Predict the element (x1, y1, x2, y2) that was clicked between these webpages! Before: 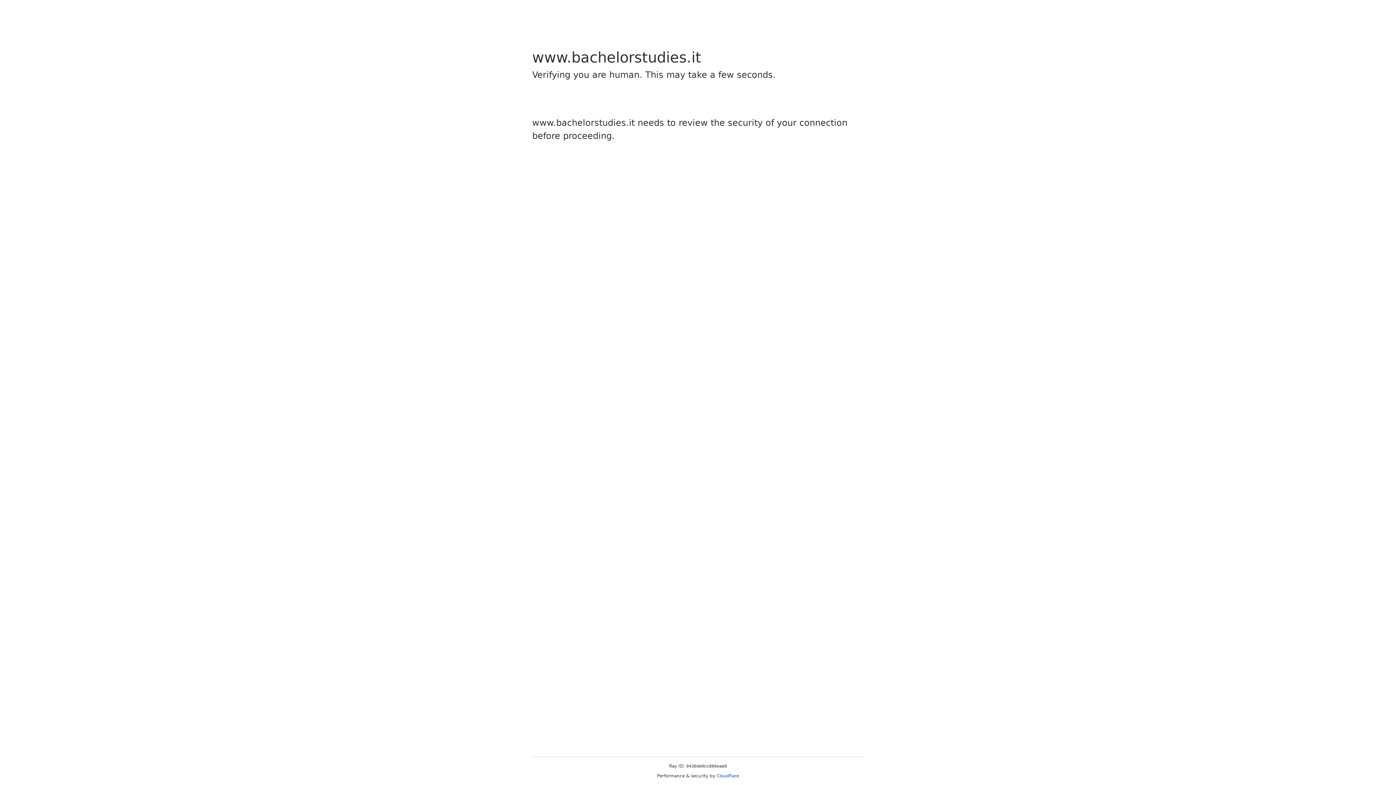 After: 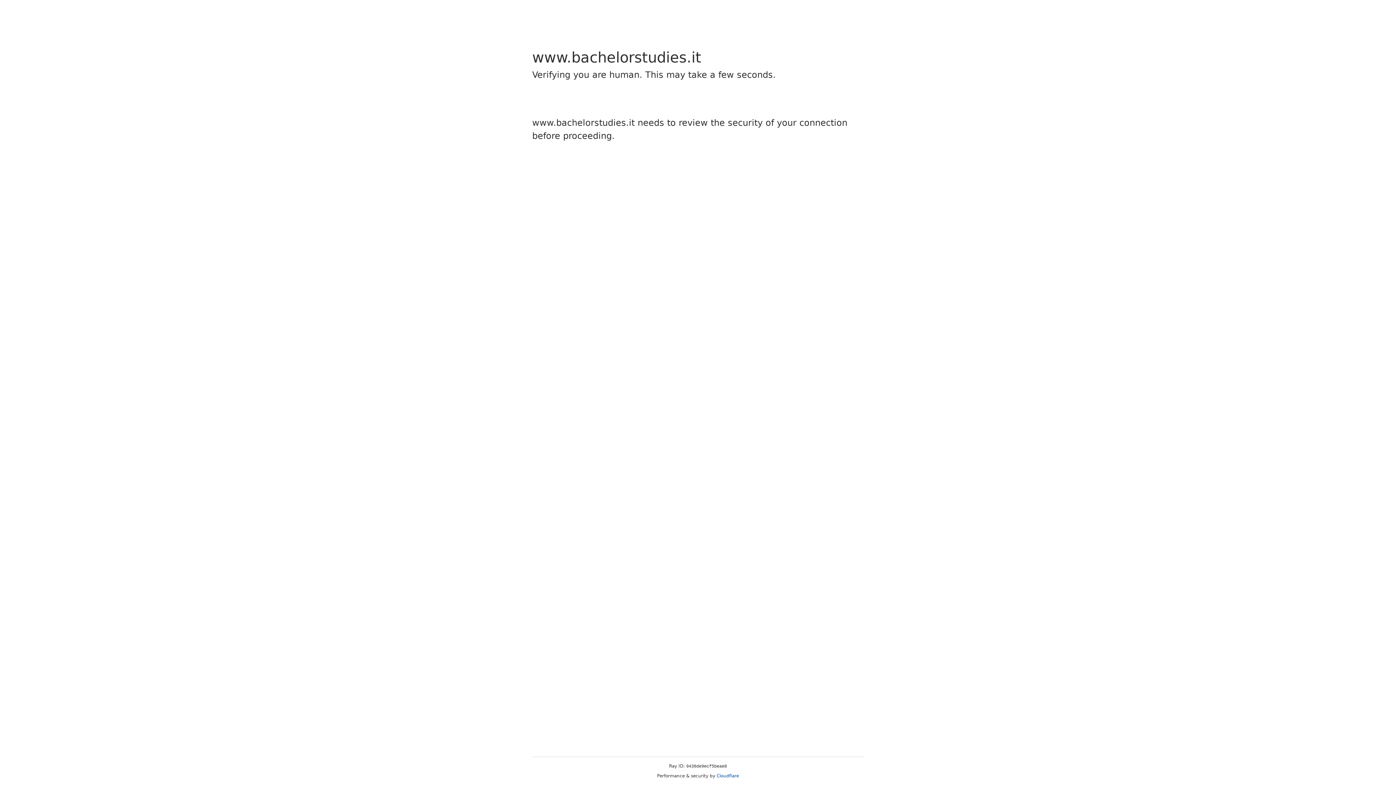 Action: bbox: (716, 773, 739, 778) label: Cloudflare